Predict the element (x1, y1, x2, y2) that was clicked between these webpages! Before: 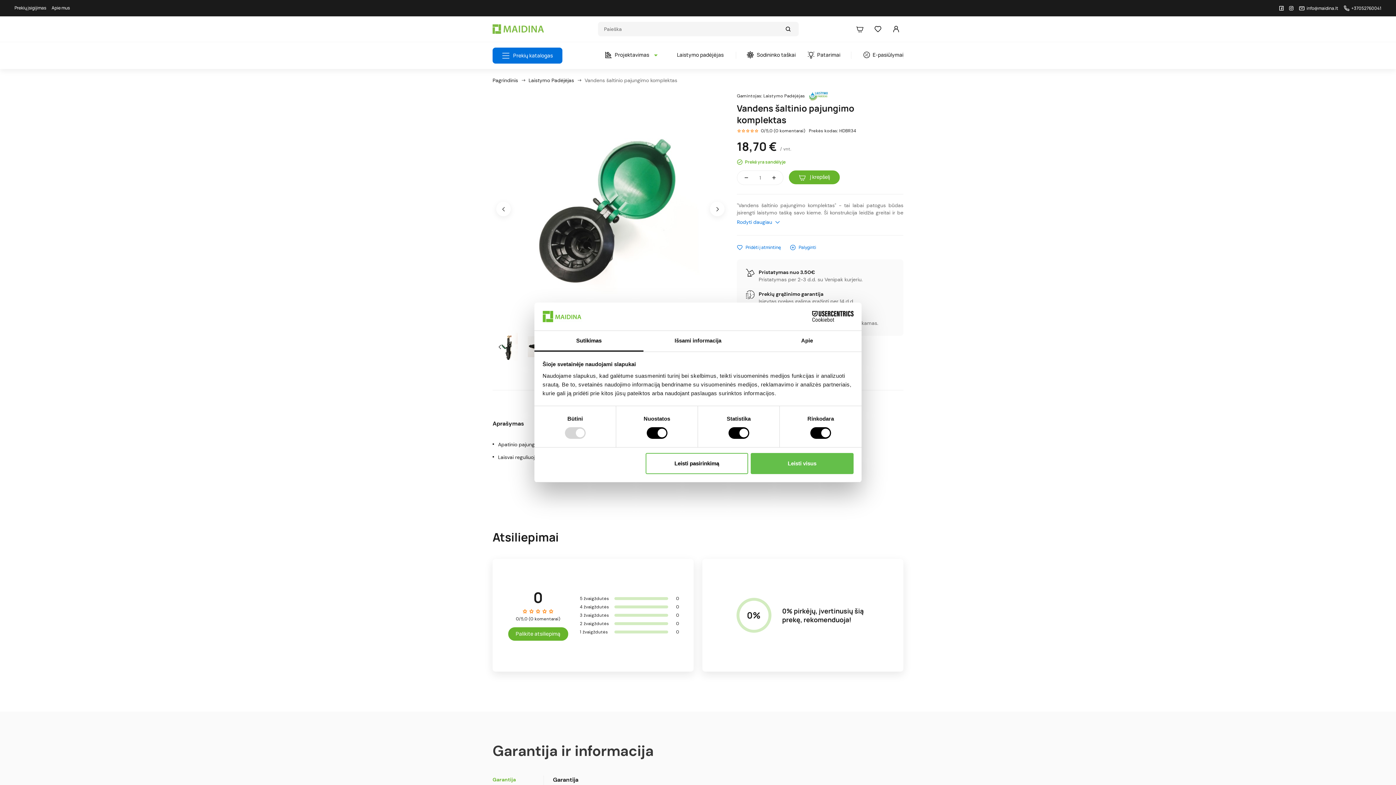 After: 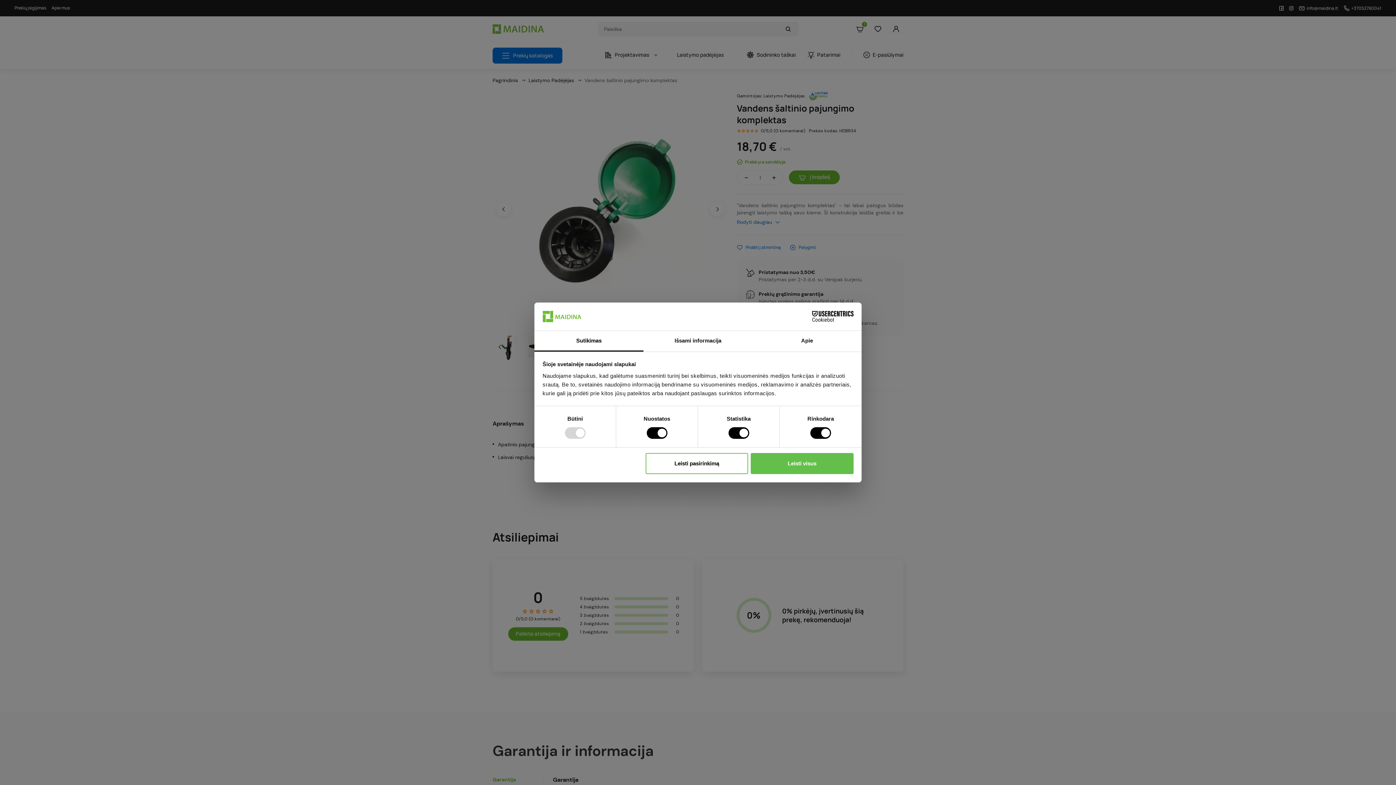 Action: bbox: (789, 170, 840, 184) label:  Į krepšelį